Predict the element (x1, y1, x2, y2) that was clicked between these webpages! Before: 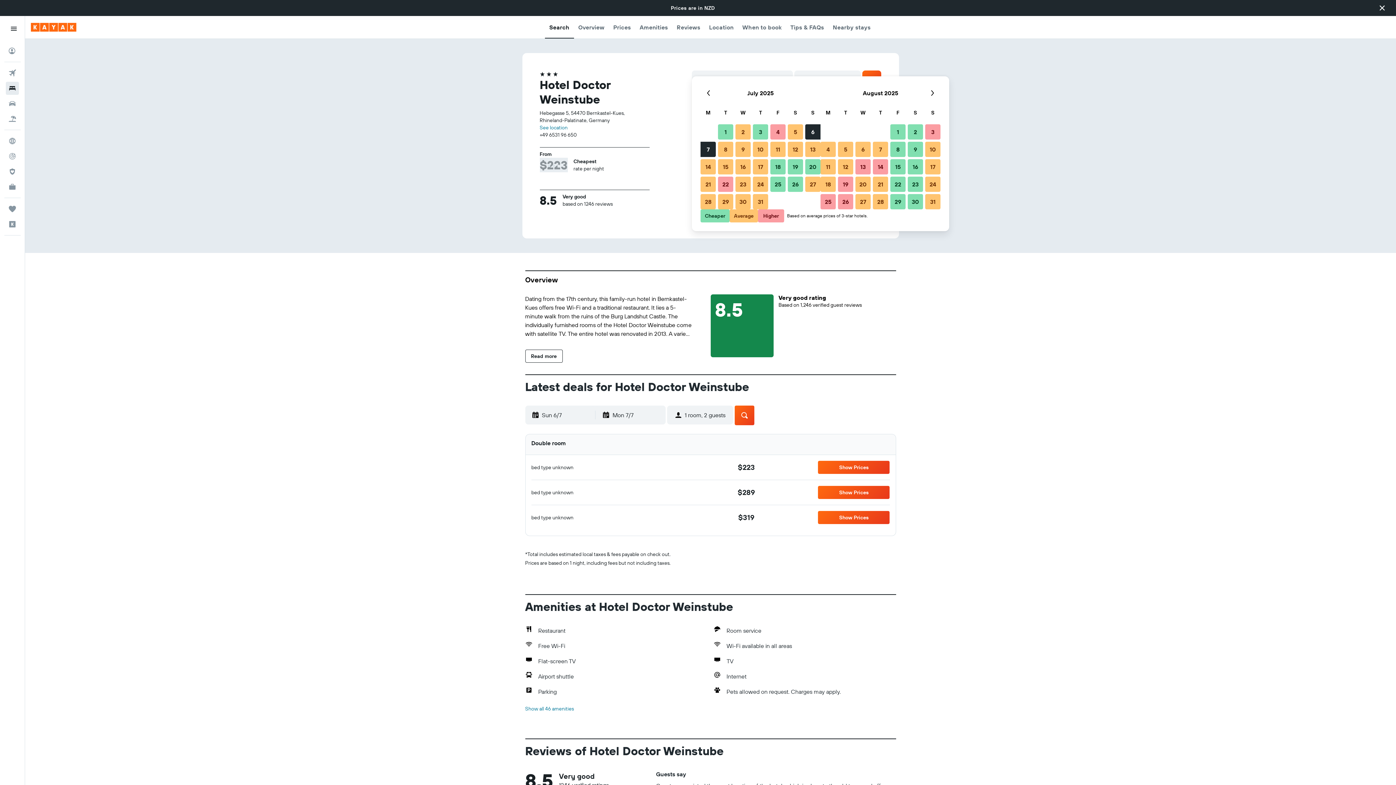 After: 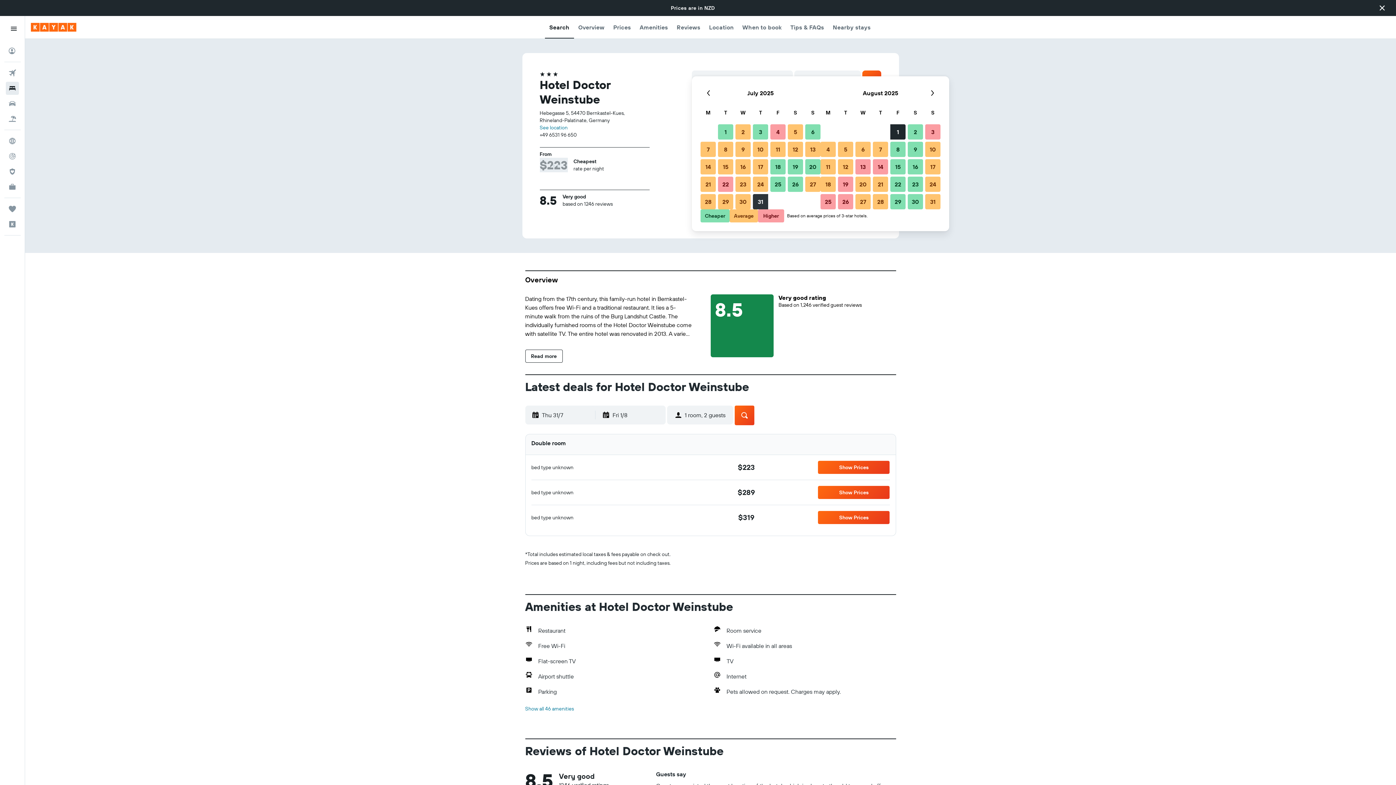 Action: label: 31 July, 2025 Average bbox: (752, 193, 769, 210)